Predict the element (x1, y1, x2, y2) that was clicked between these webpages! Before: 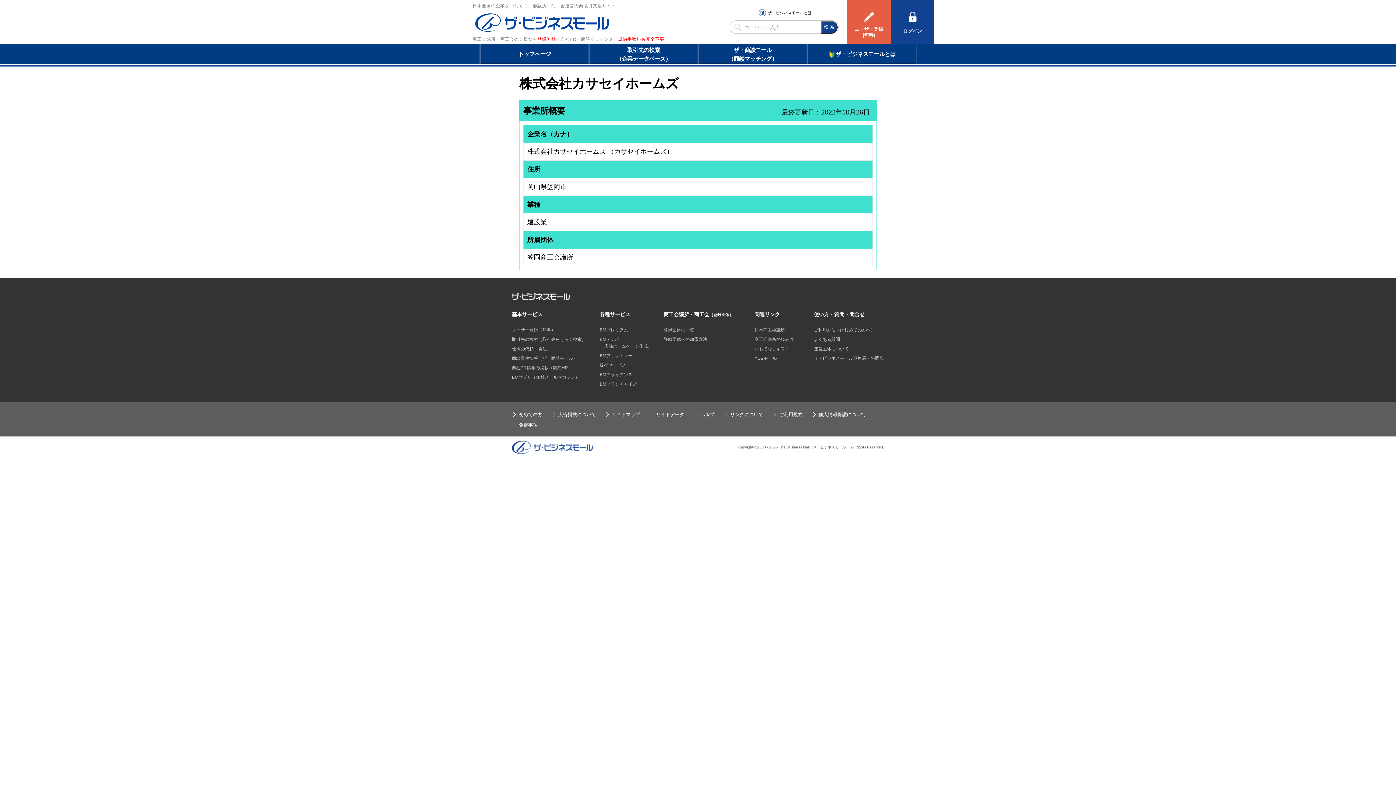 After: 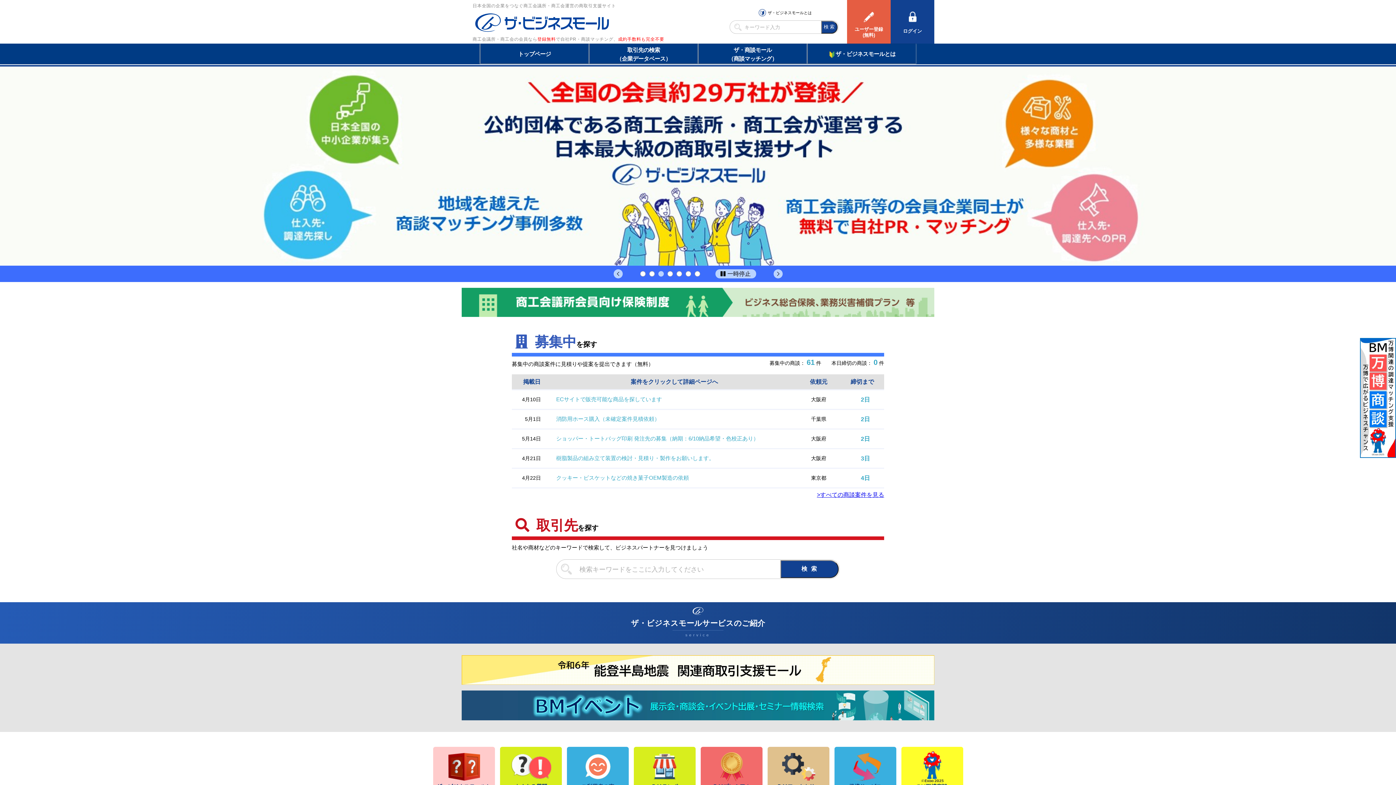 Action: bbox: (480, 43, 589, 63) label: トップページ